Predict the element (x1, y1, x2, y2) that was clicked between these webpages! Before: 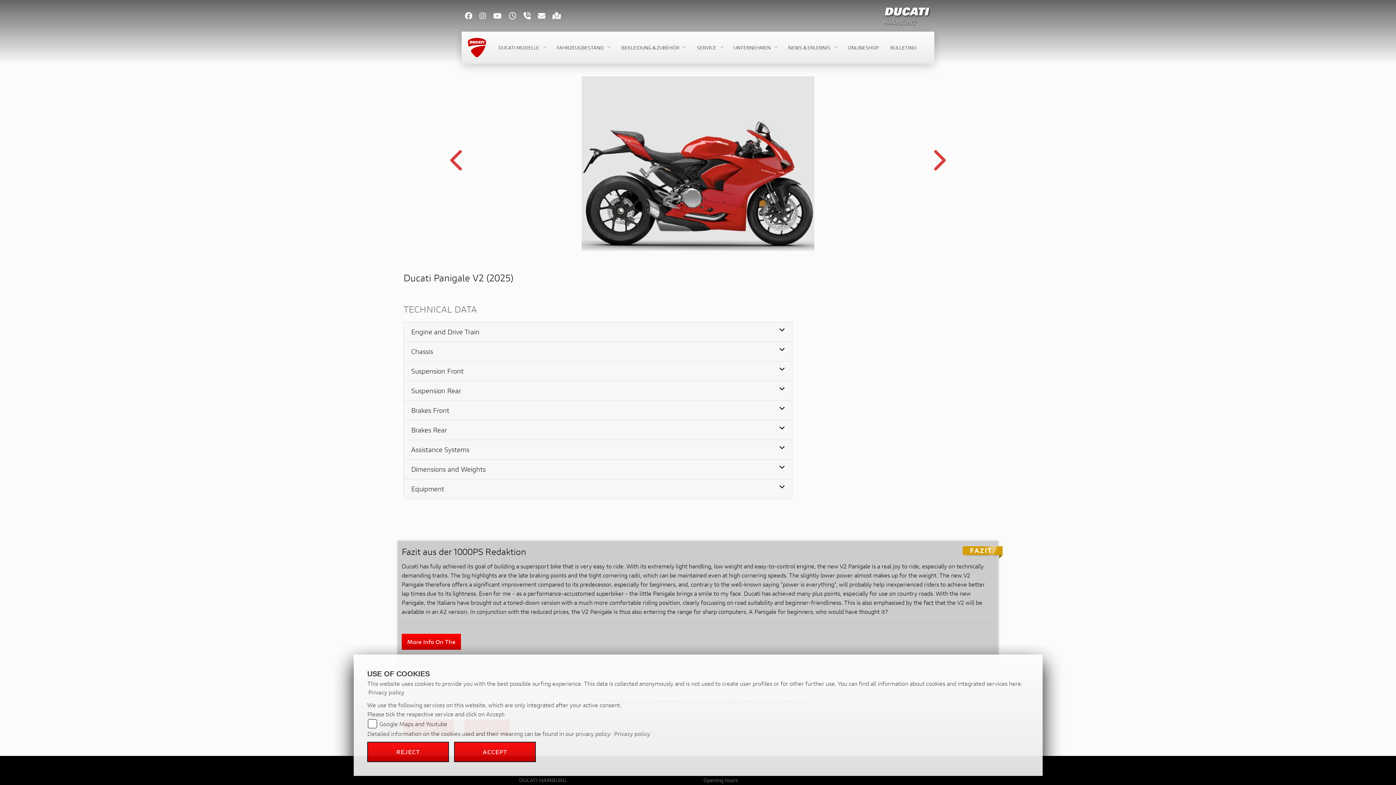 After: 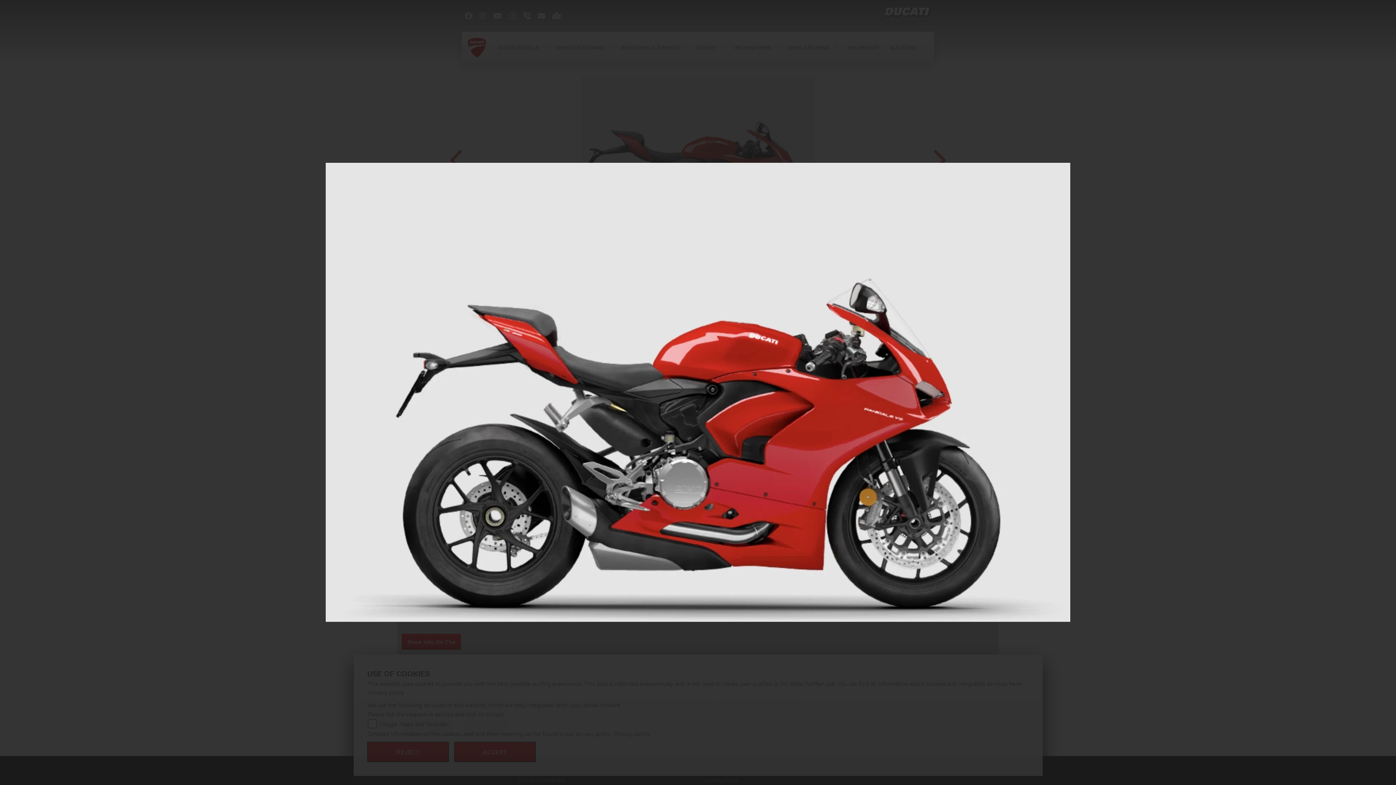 Action: bbox: (436, 76, 959, 250)